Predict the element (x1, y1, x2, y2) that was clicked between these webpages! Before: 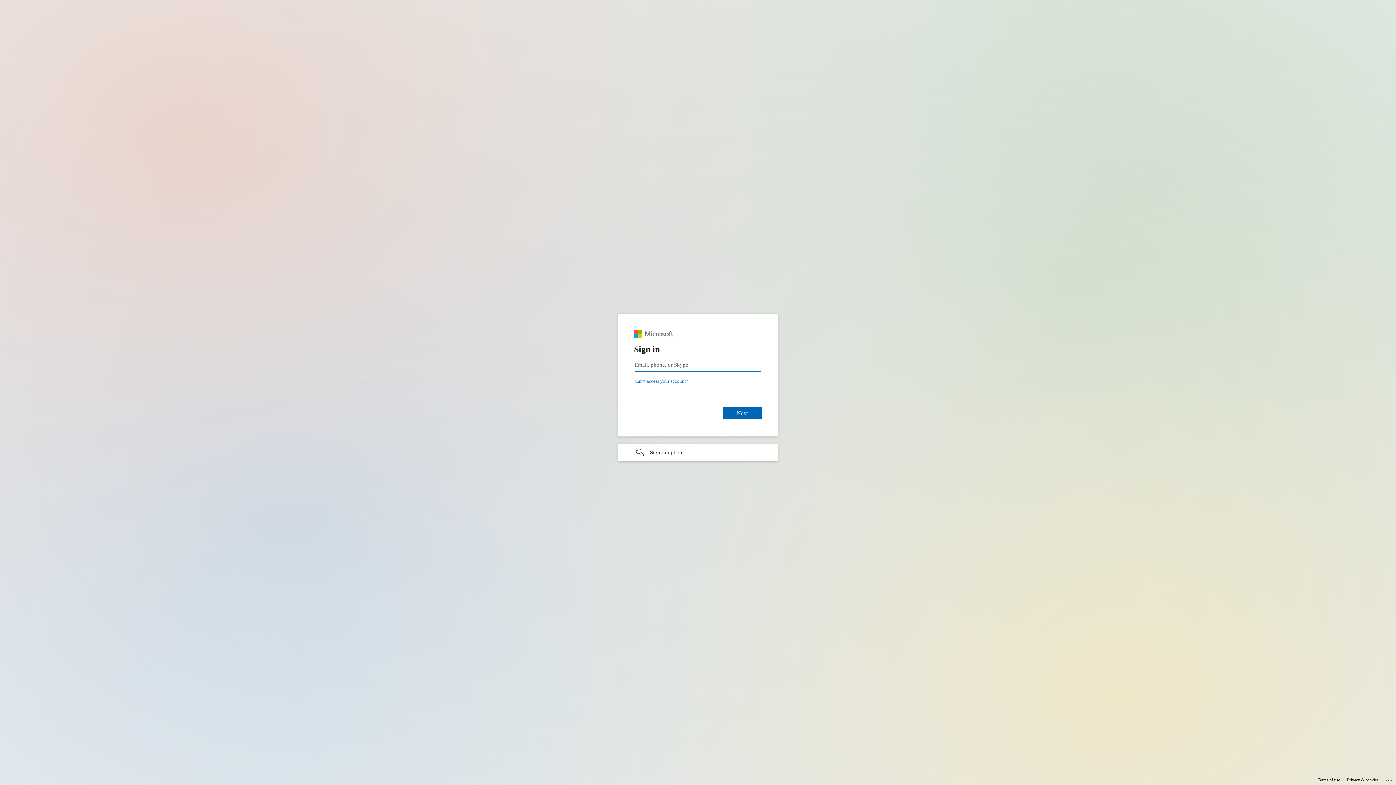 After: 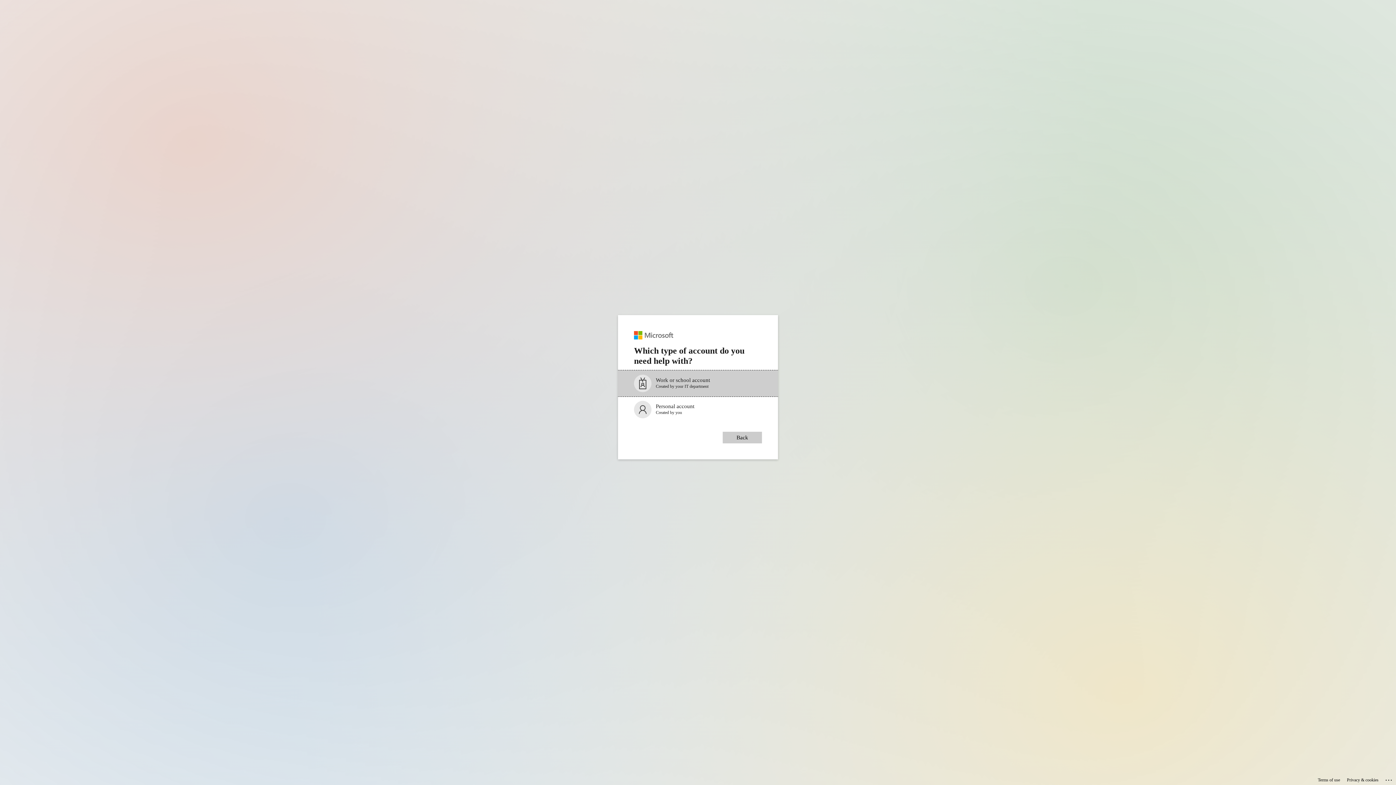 Action: bbox: (634, 378, 688, 384) label: Can’t access your account?